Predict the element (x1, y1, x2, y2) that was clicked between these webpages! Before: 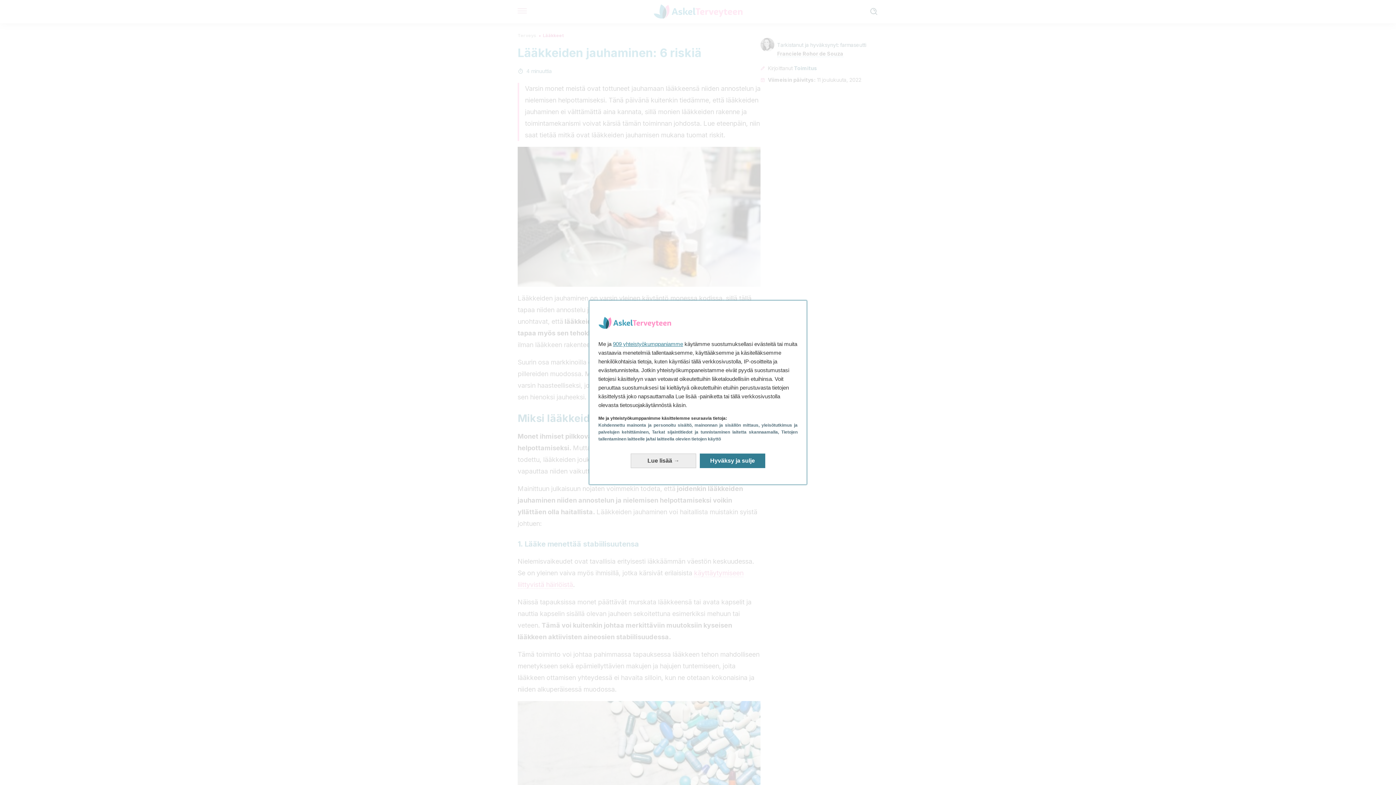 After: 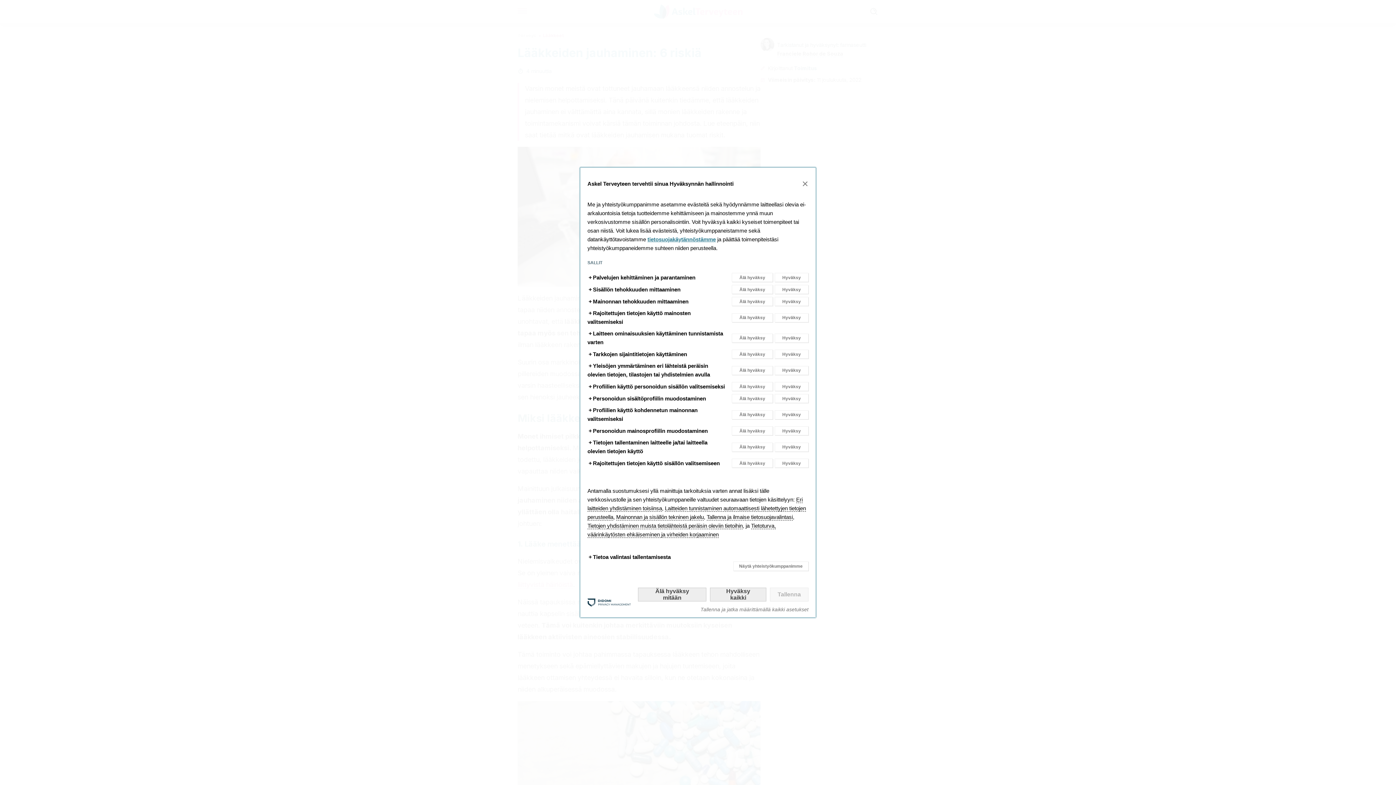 Action: label: Lue lisää: Muokkaa suostumuksiasi bbox: (630, 453, 696, 468)